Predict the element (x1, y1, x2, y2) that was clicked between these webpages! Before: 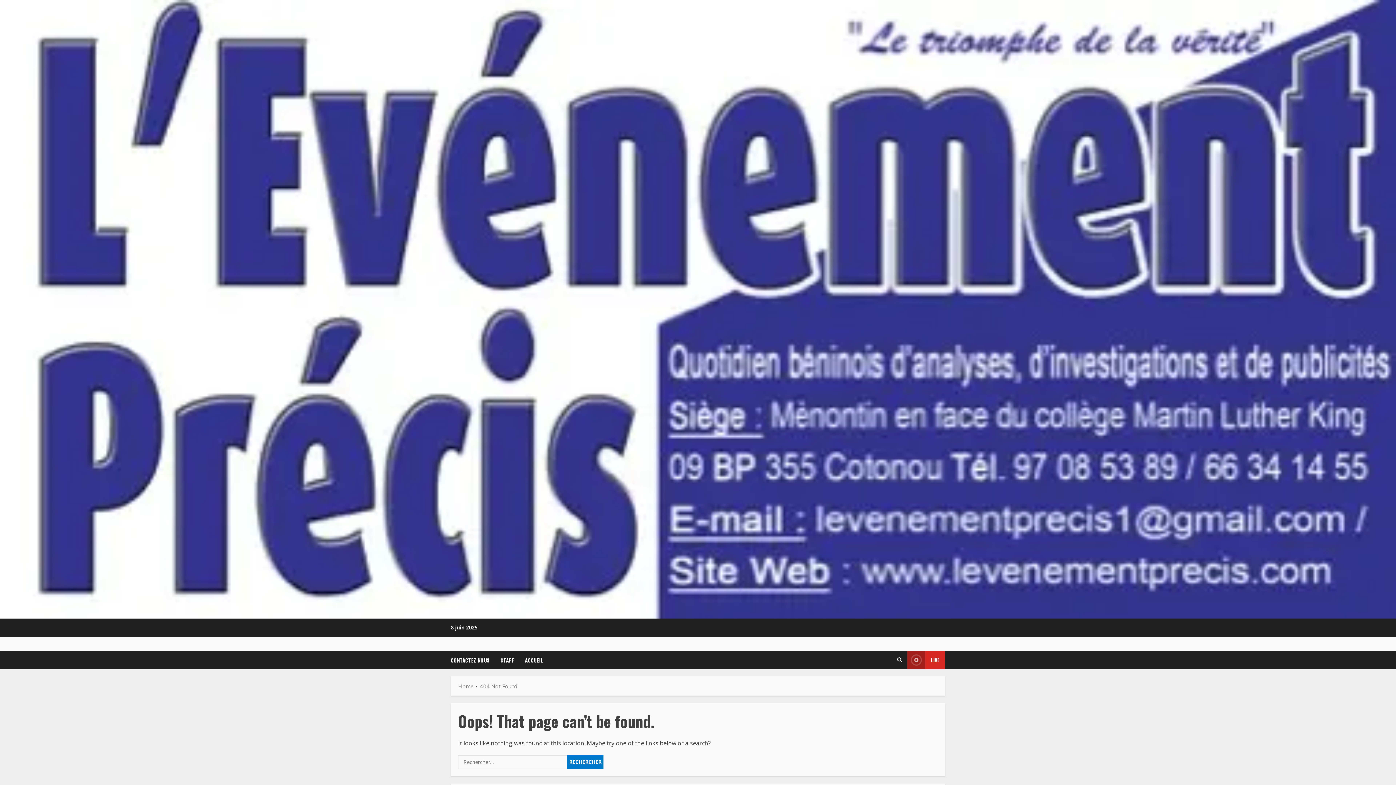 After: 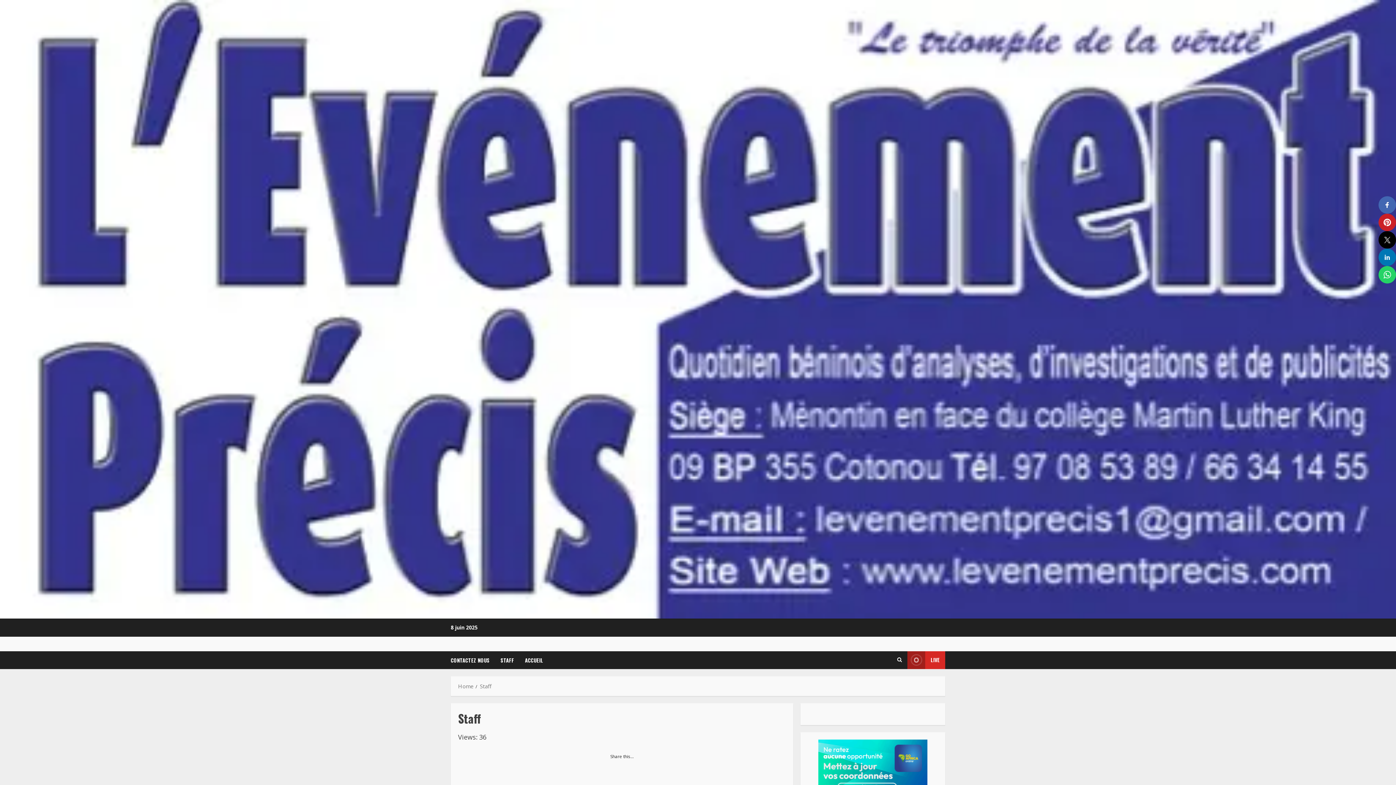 Action: label: STAFF bbox: (495, 651, 519, 669)